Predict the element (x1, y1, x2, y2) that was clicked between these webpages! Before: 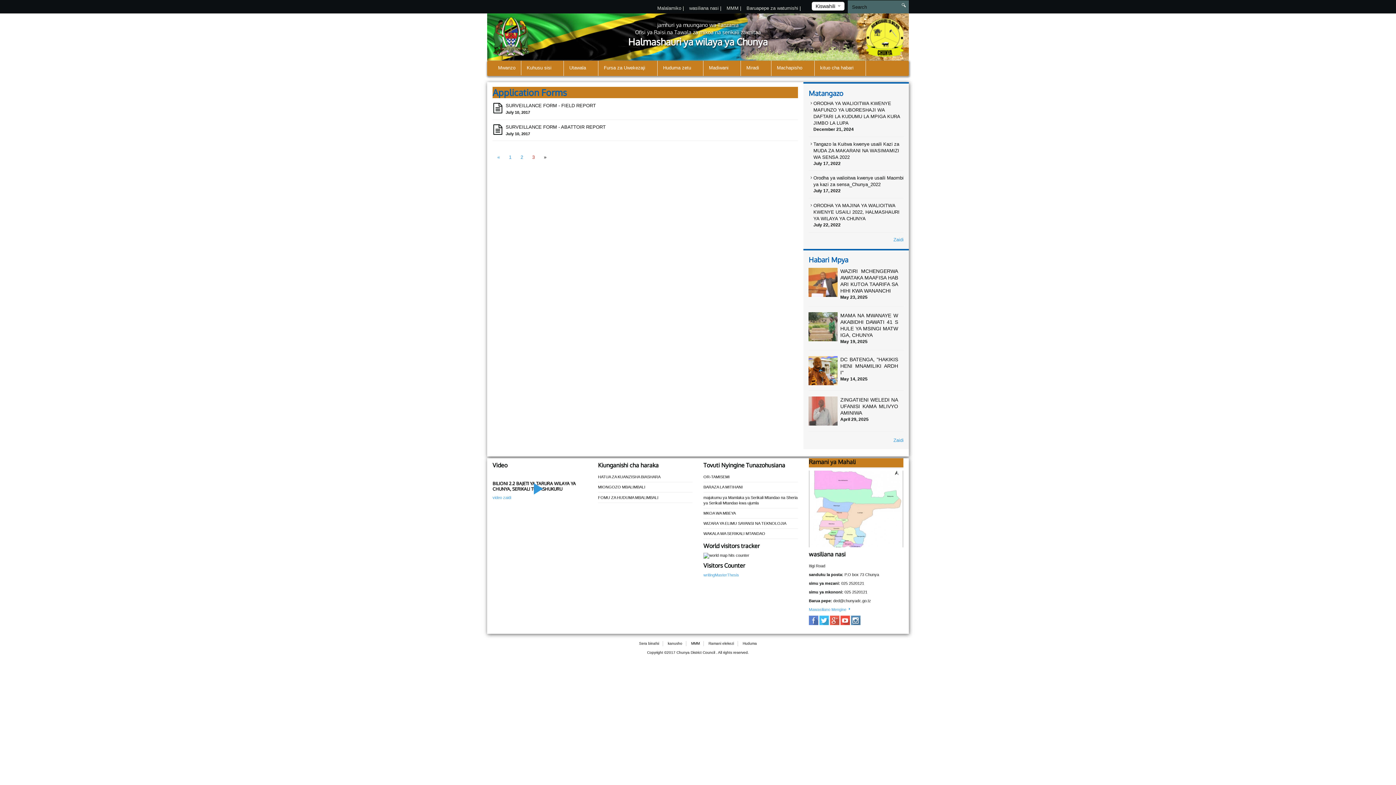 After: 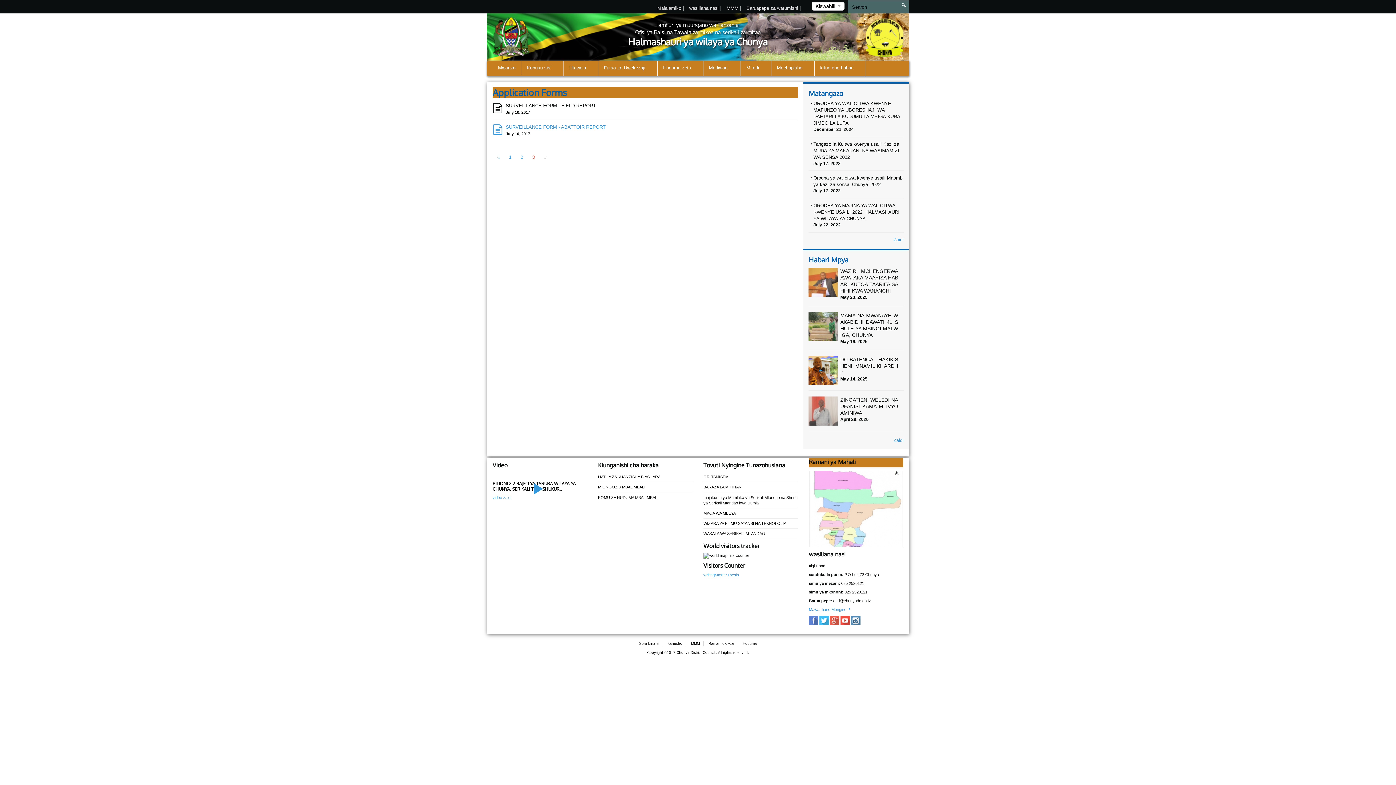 Action: bbox: (505, 123, 798, 130) label: SURVEILLANCE FORM - ABATTOIR REPORT